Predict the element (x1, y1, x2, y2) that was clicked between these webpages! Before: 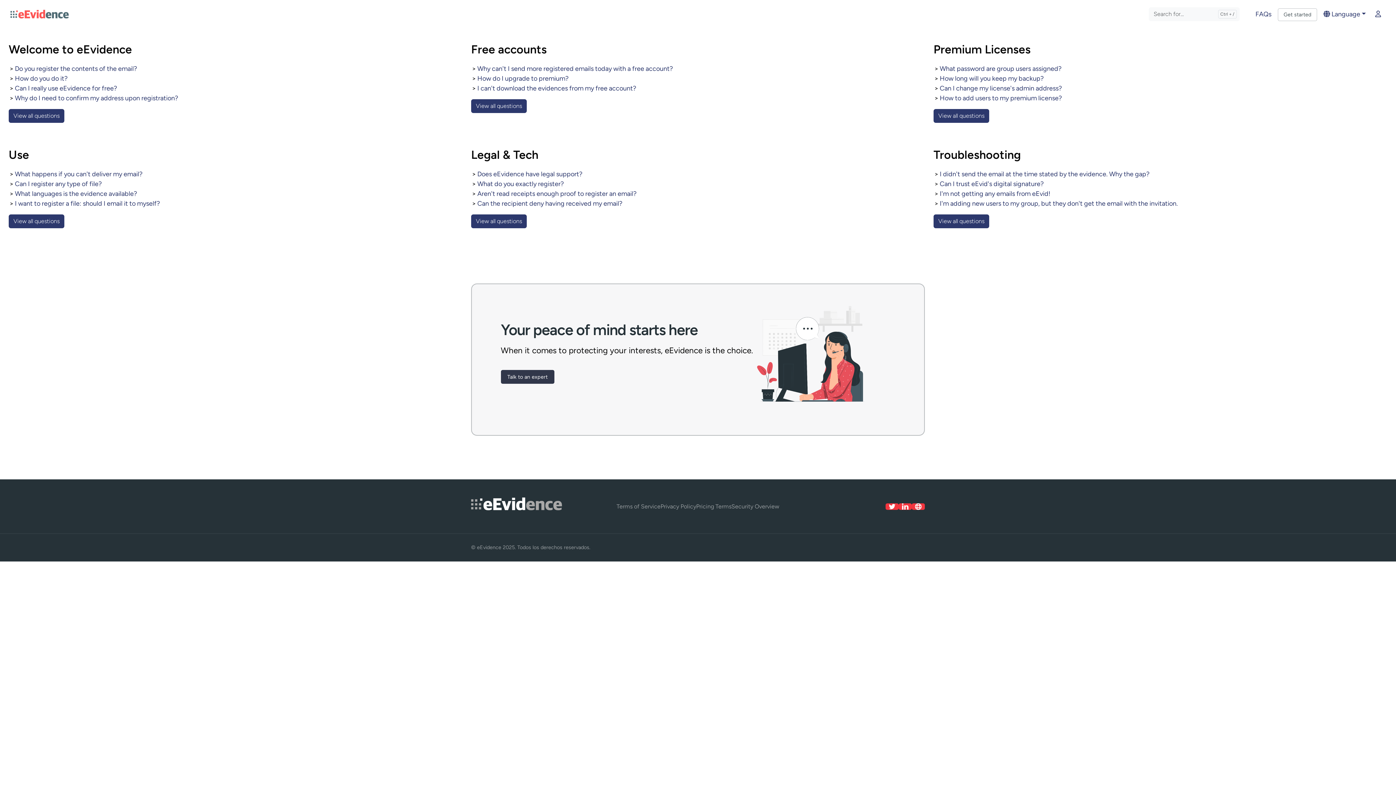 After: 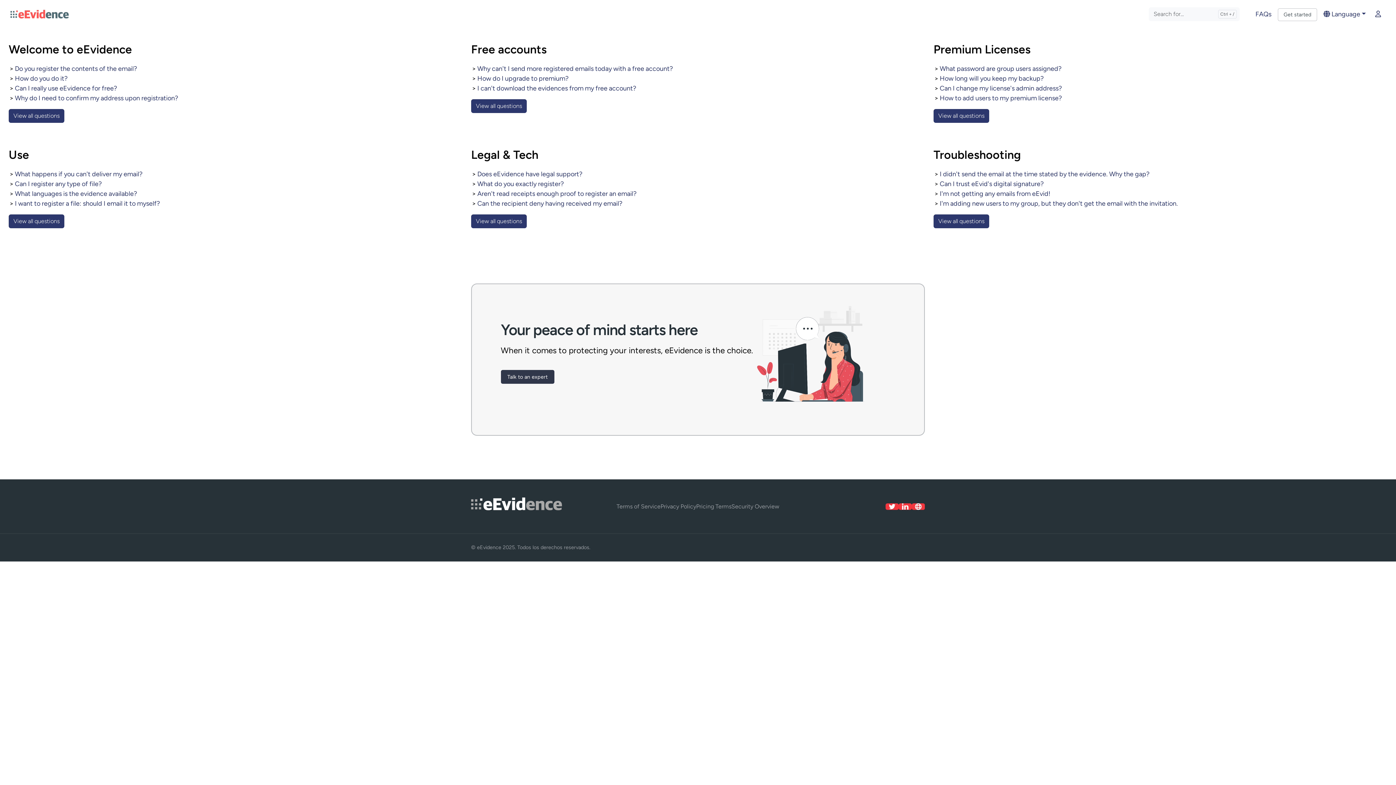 Action: bbox: (898, 503, 911, 510)